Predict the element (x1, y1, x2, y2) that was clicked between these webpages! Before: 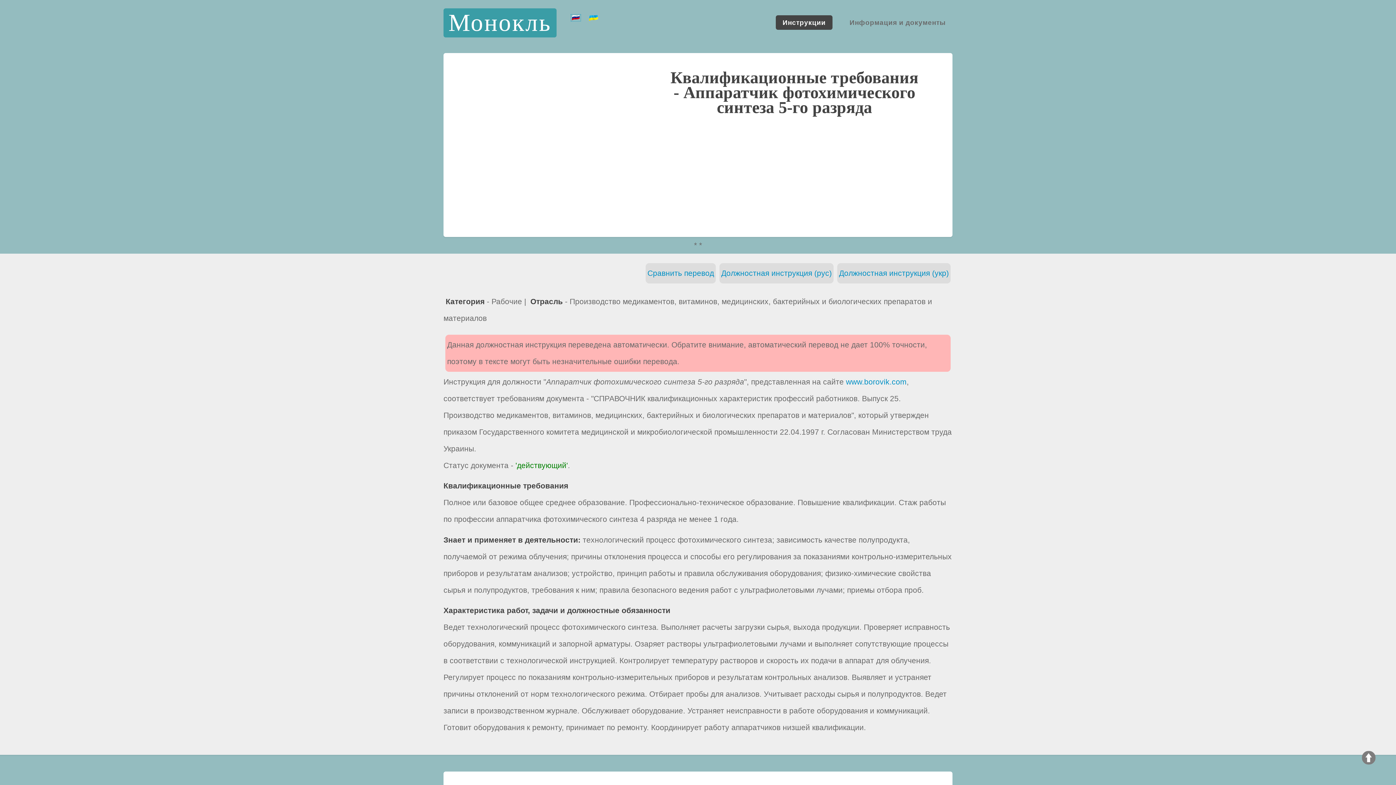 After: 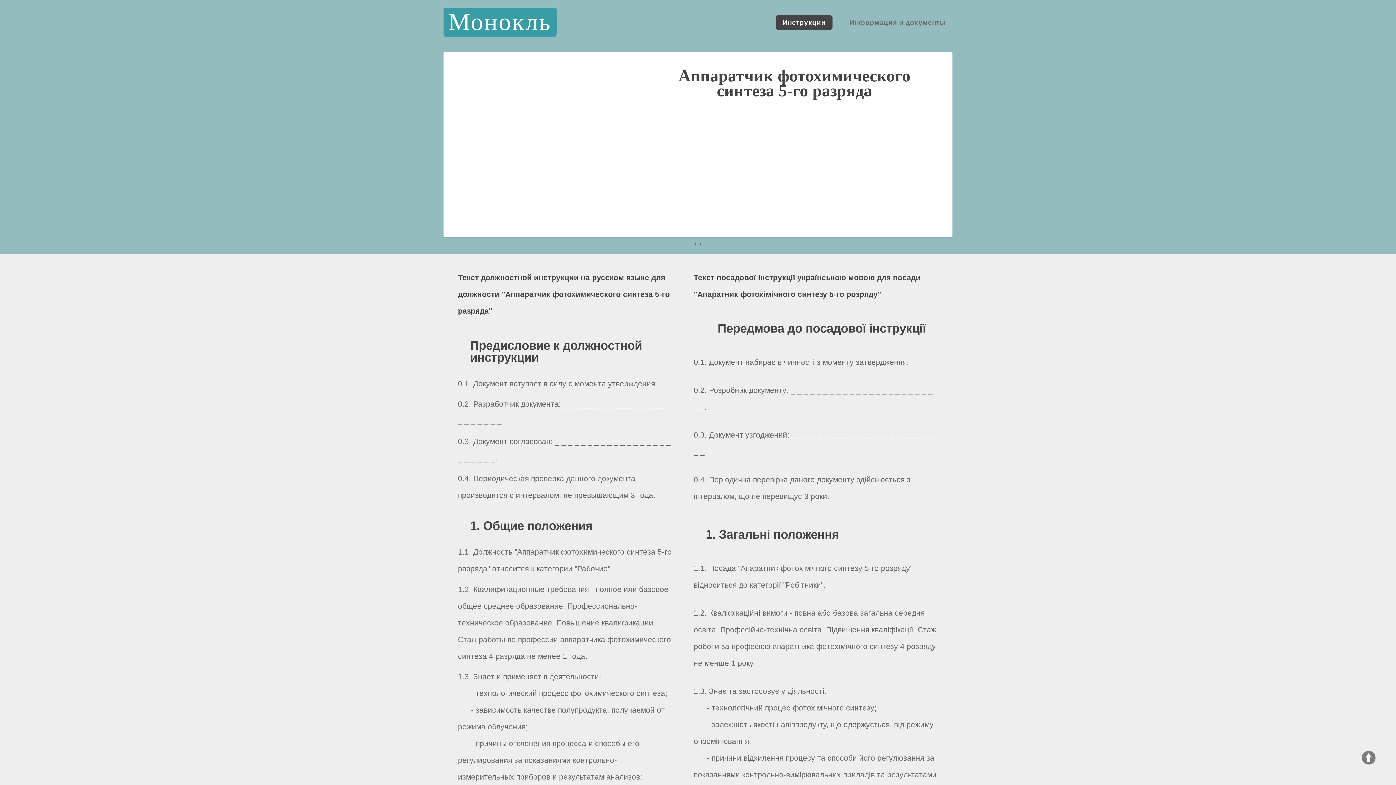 Action: label: Сравнить перевод bbox: (647, 269, 714, 277)